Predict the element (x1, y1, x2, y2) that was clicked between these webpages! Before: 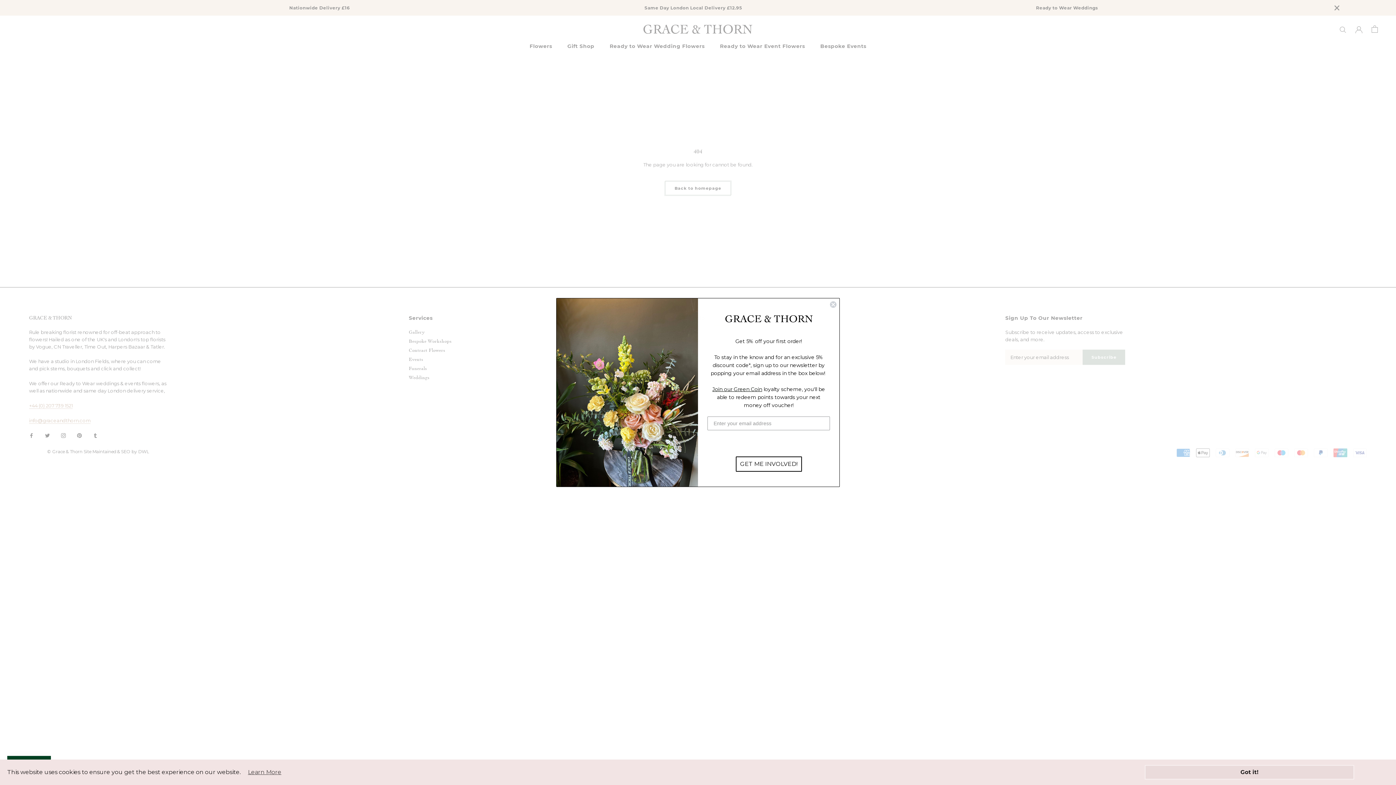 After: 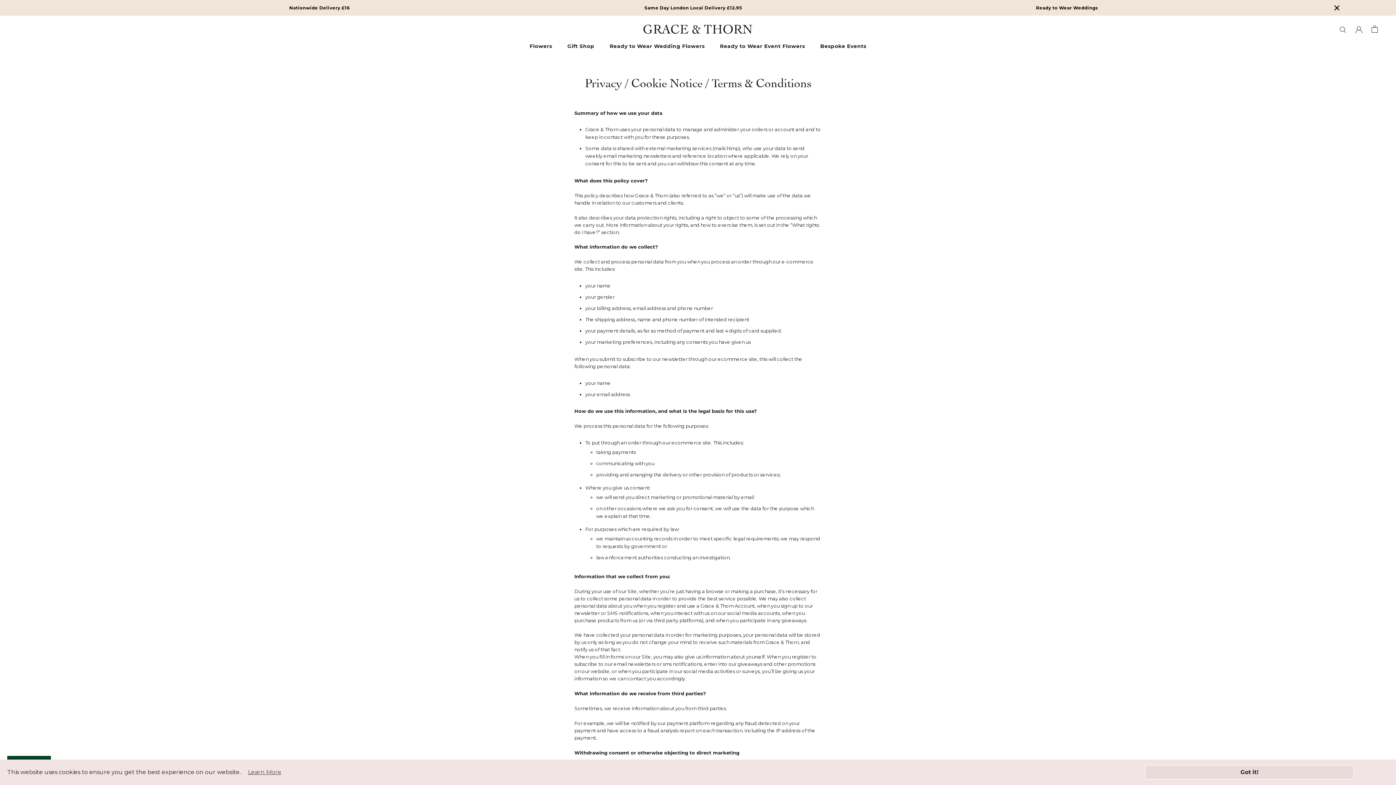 Action: bbox: (240, 769, 281, 776) label: Learn More